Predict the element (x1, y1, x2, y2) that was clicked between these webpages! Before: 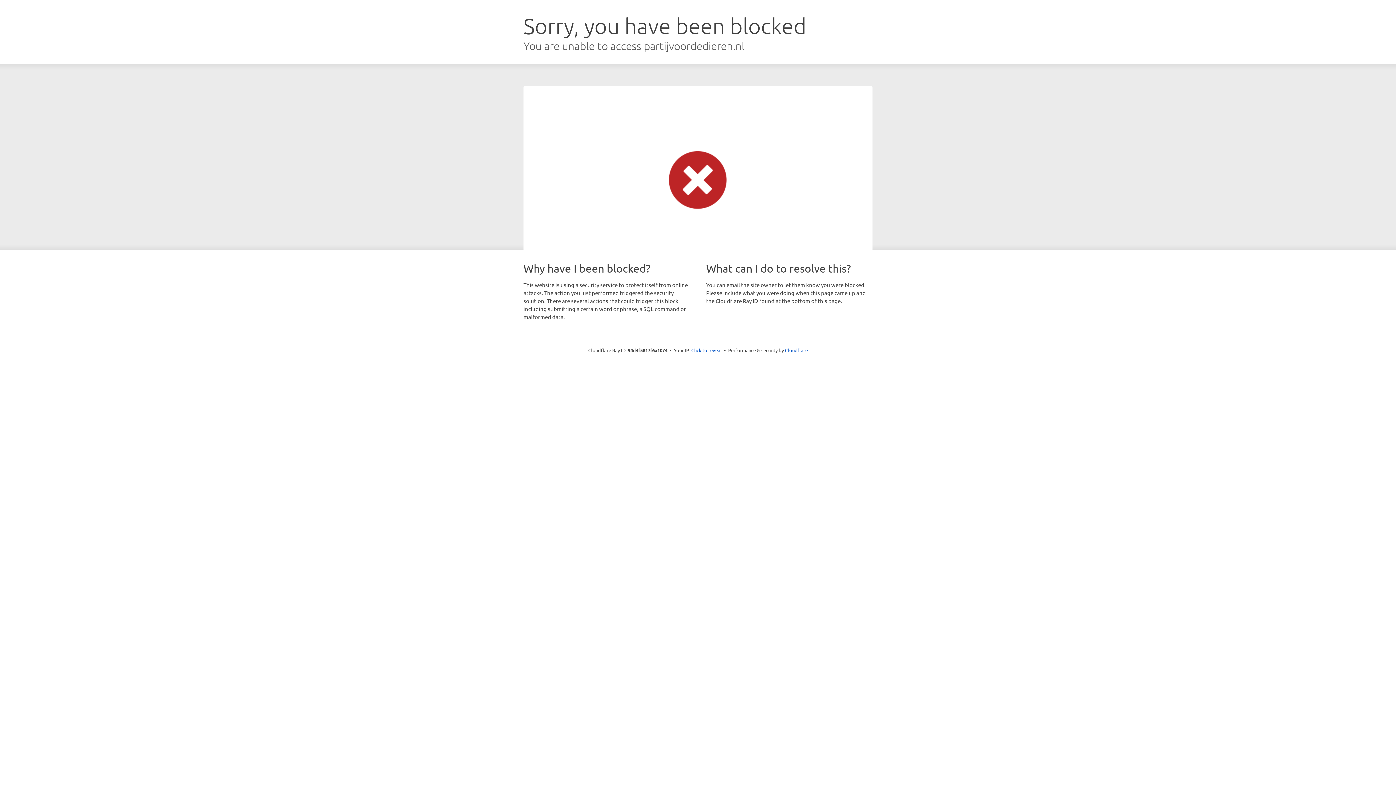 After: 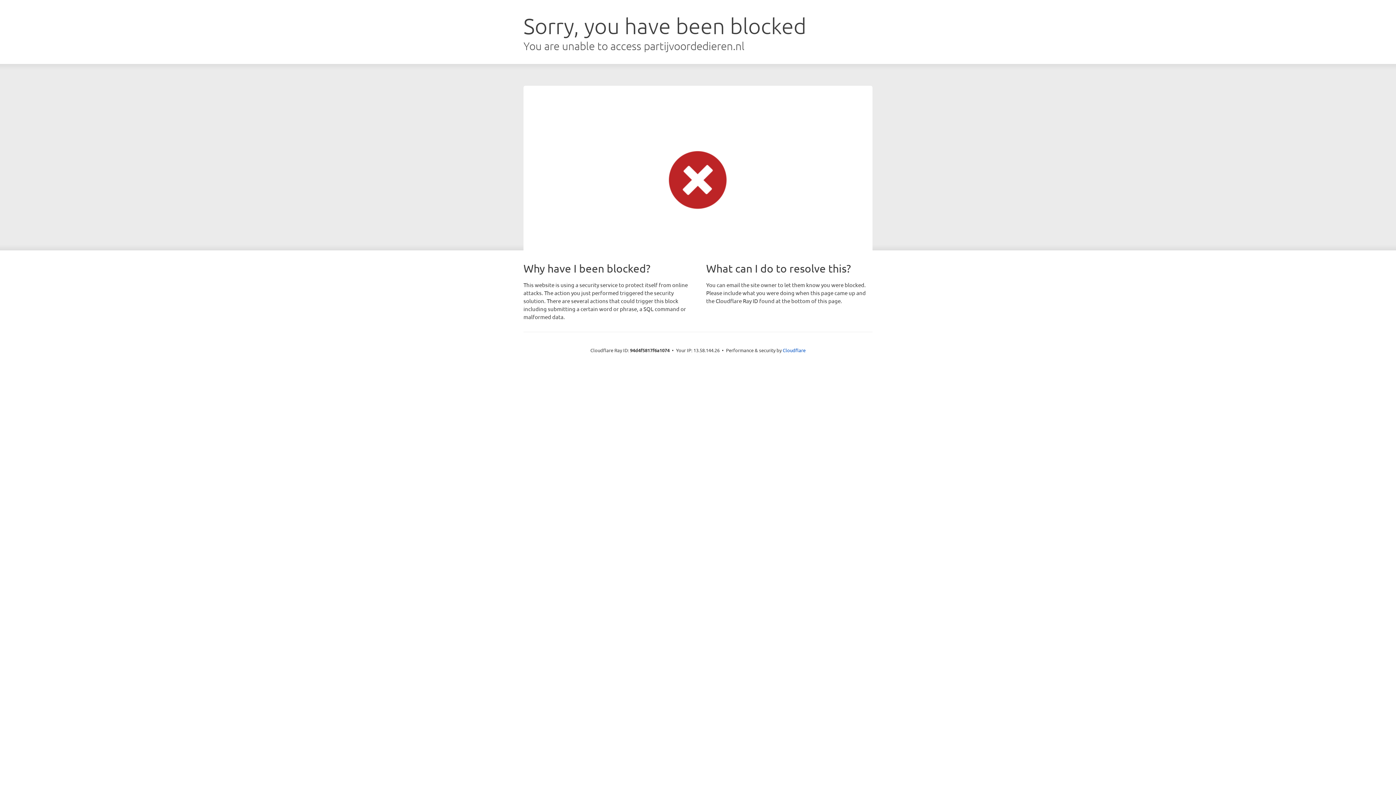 Action: bbox: (691, 346, 722, 353) label: Click to reveal